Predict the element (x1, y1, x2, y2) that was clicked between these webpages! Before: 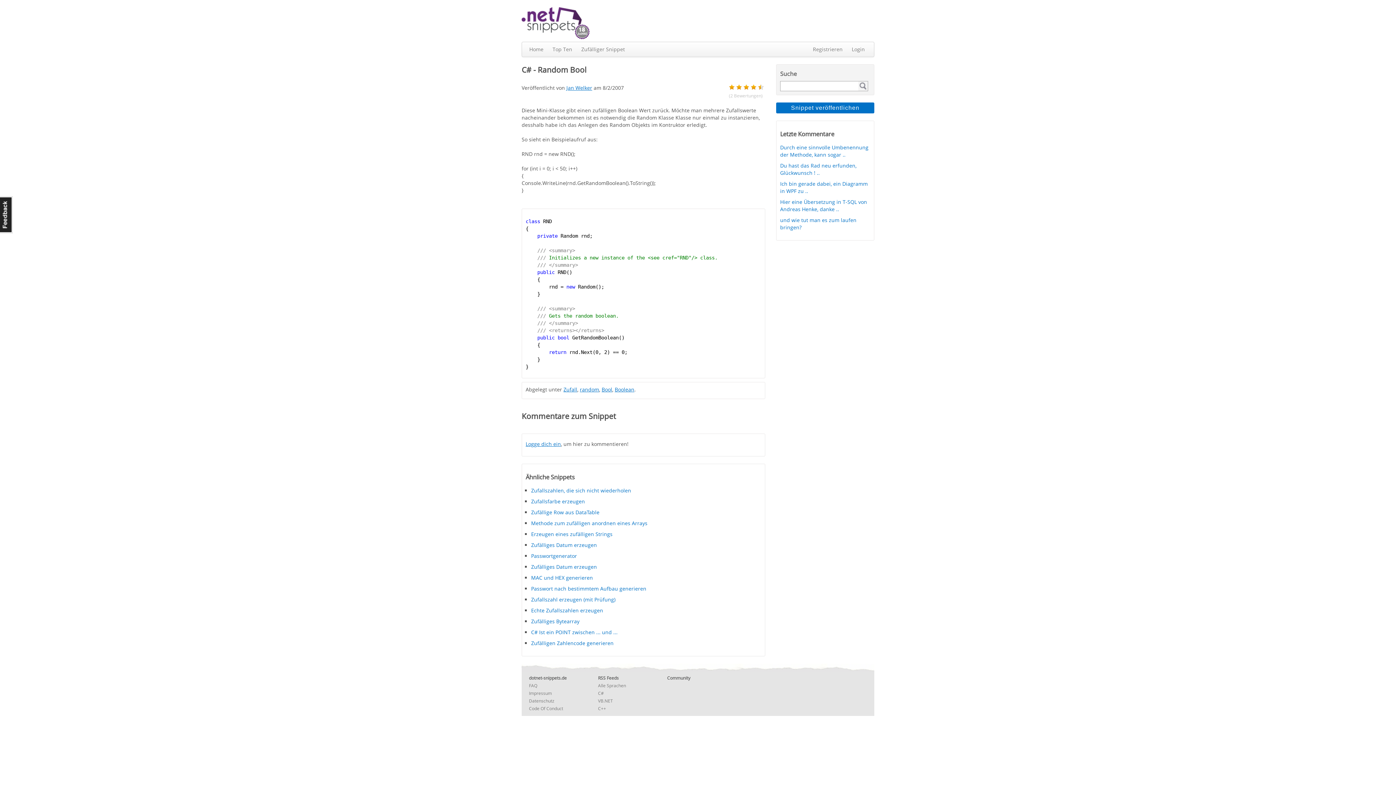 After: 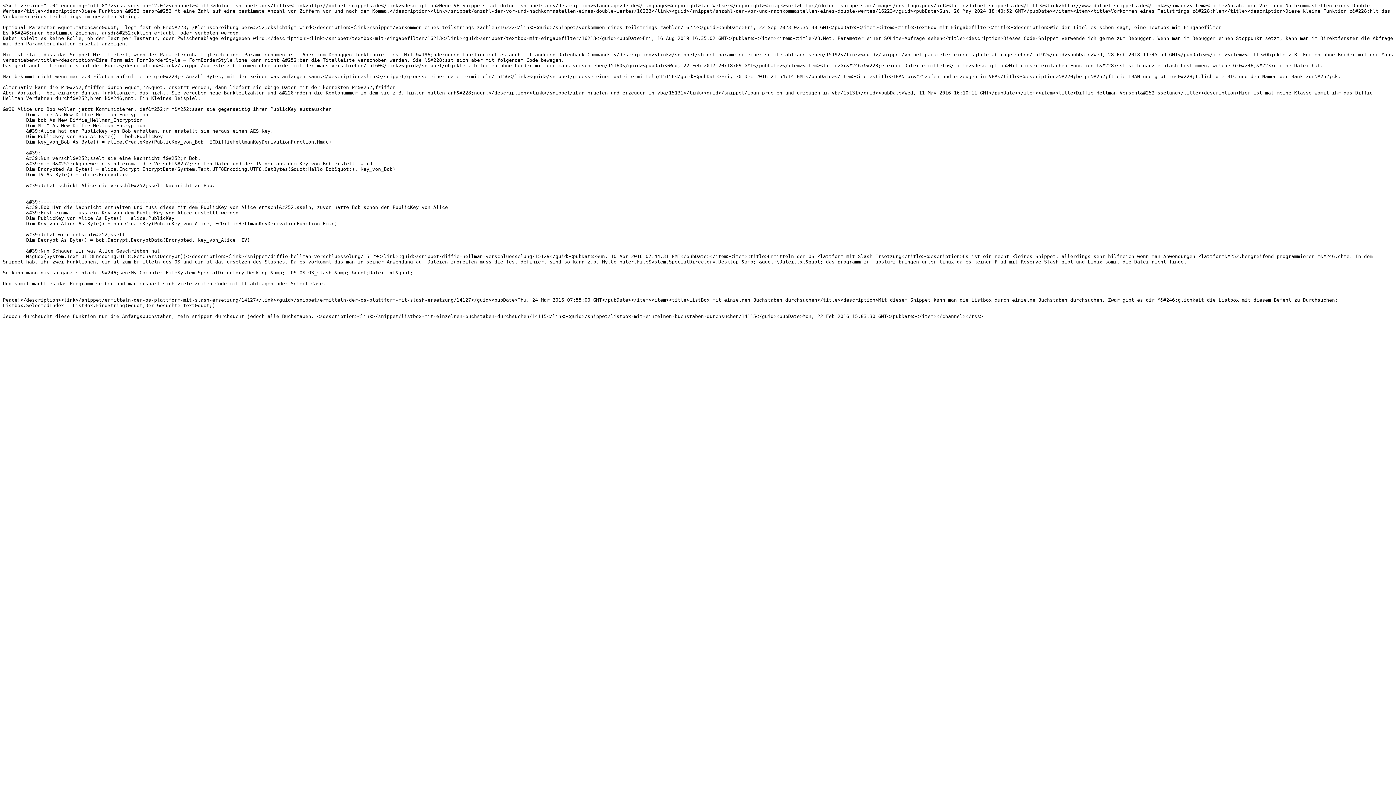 Action: label: VB.NET bbox: (598, 698, 613, 704)